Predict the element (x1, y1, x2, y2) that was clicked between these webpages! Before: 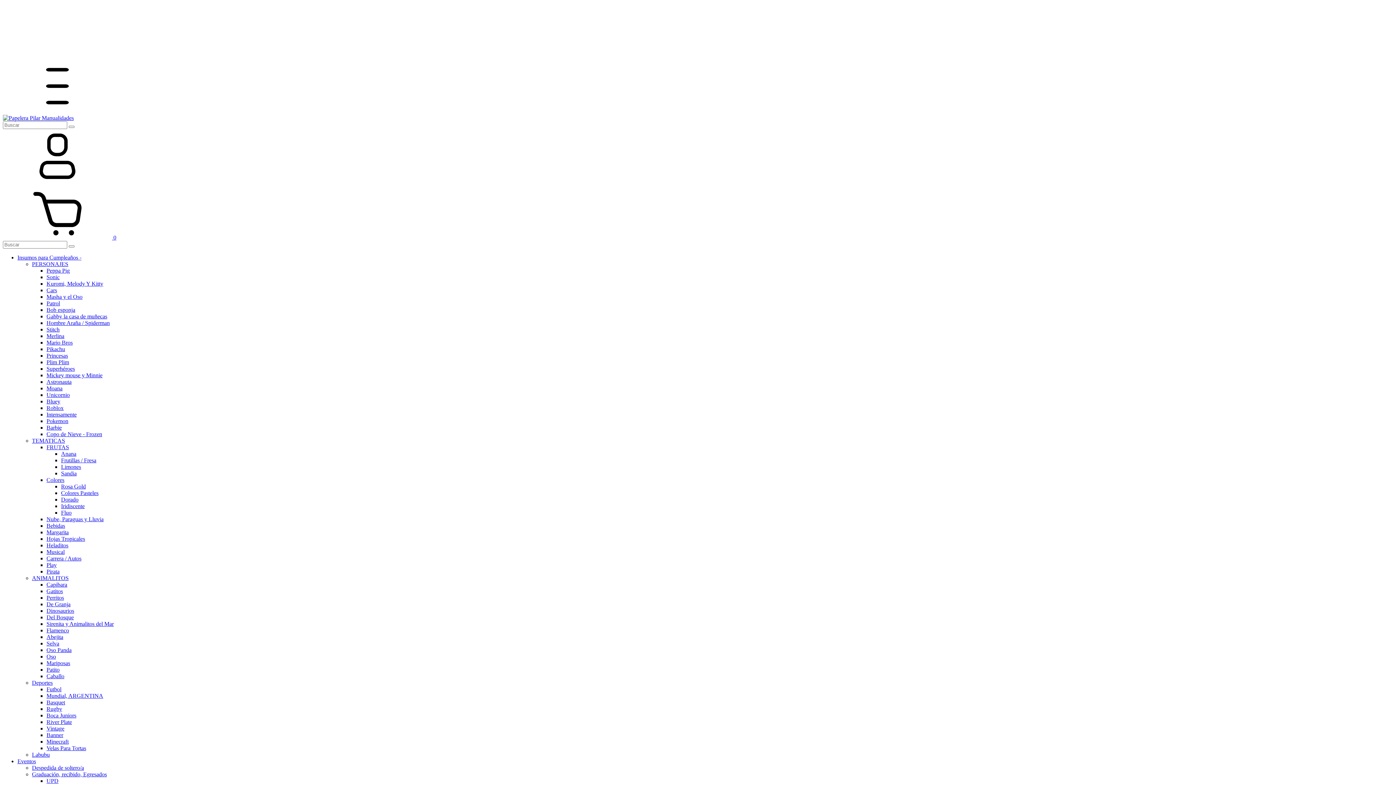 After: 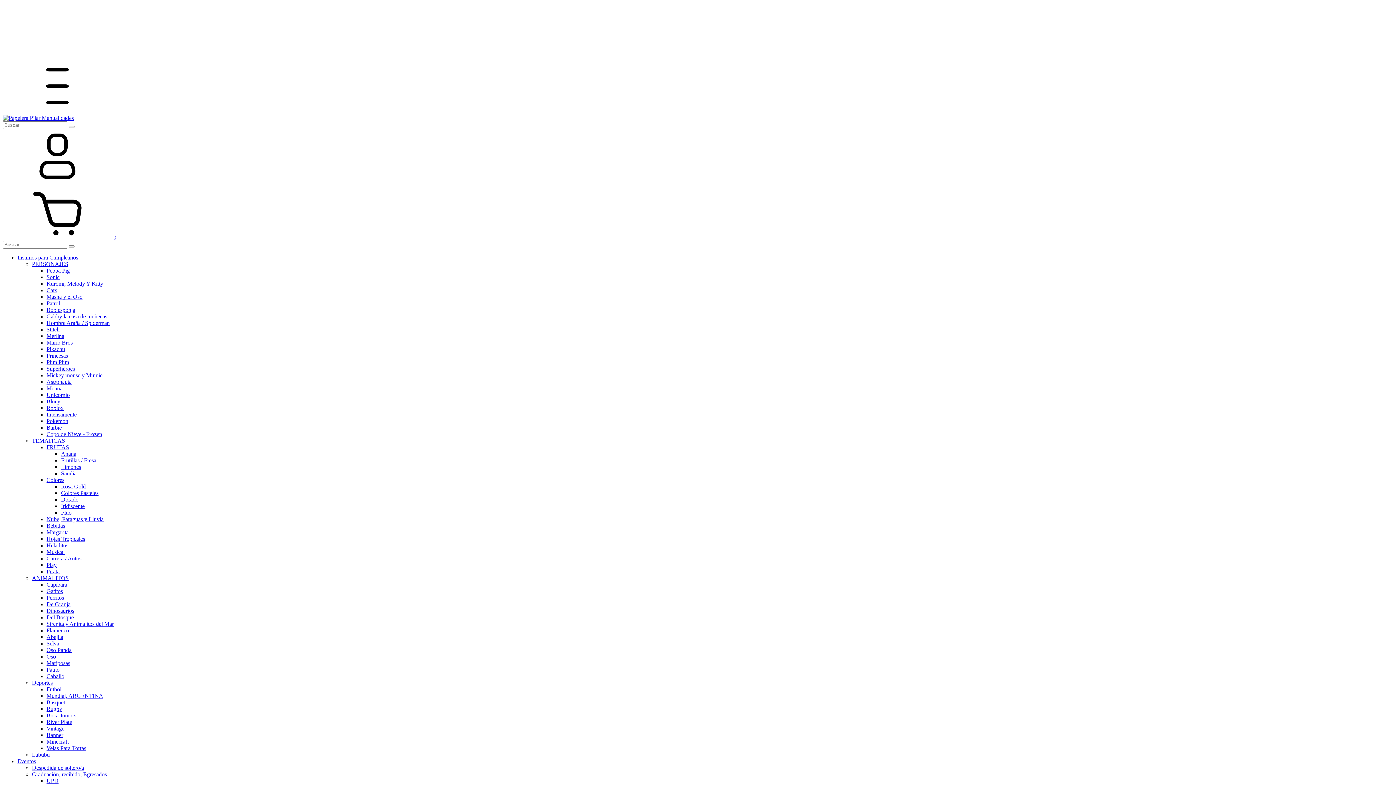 Action: label: Velas Para Tortas bbox: (46, 745, 86, 751)